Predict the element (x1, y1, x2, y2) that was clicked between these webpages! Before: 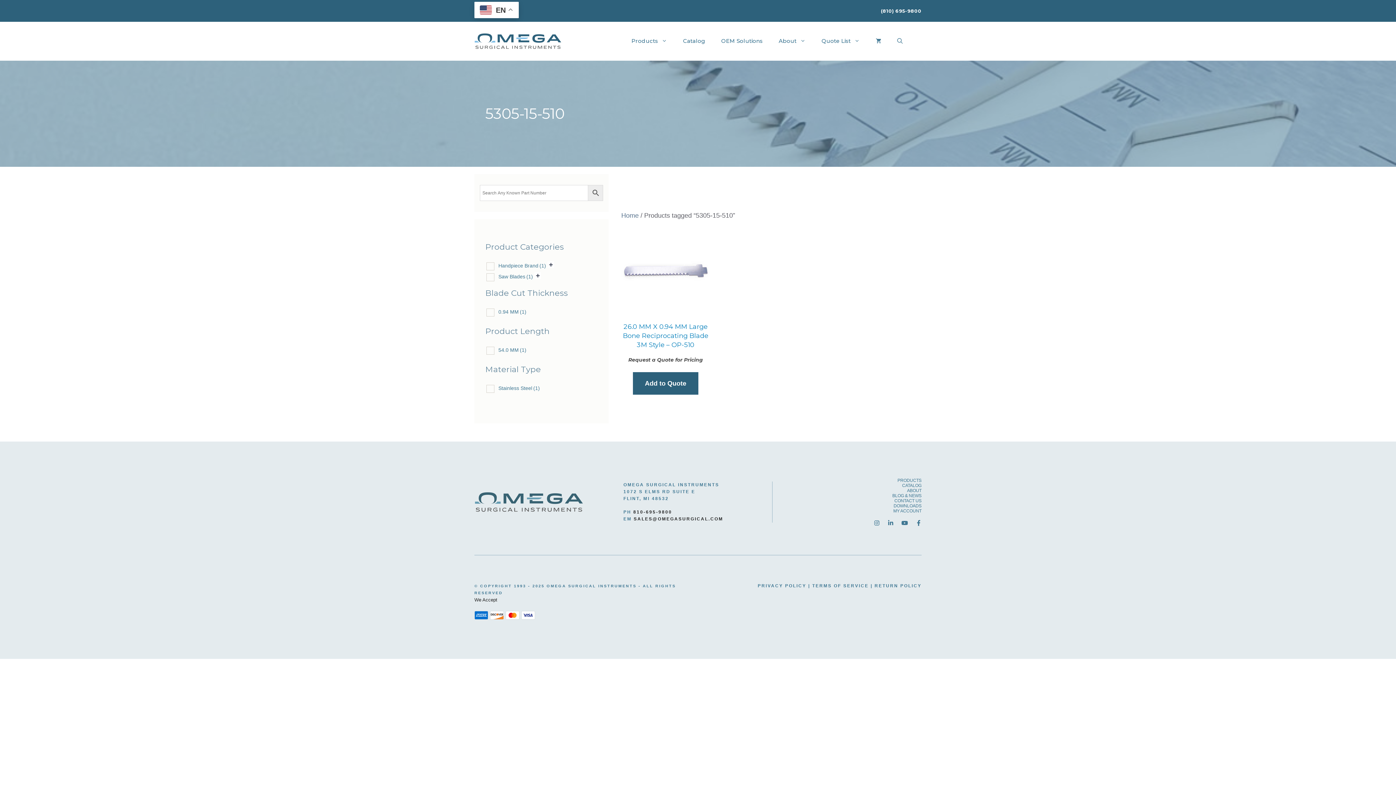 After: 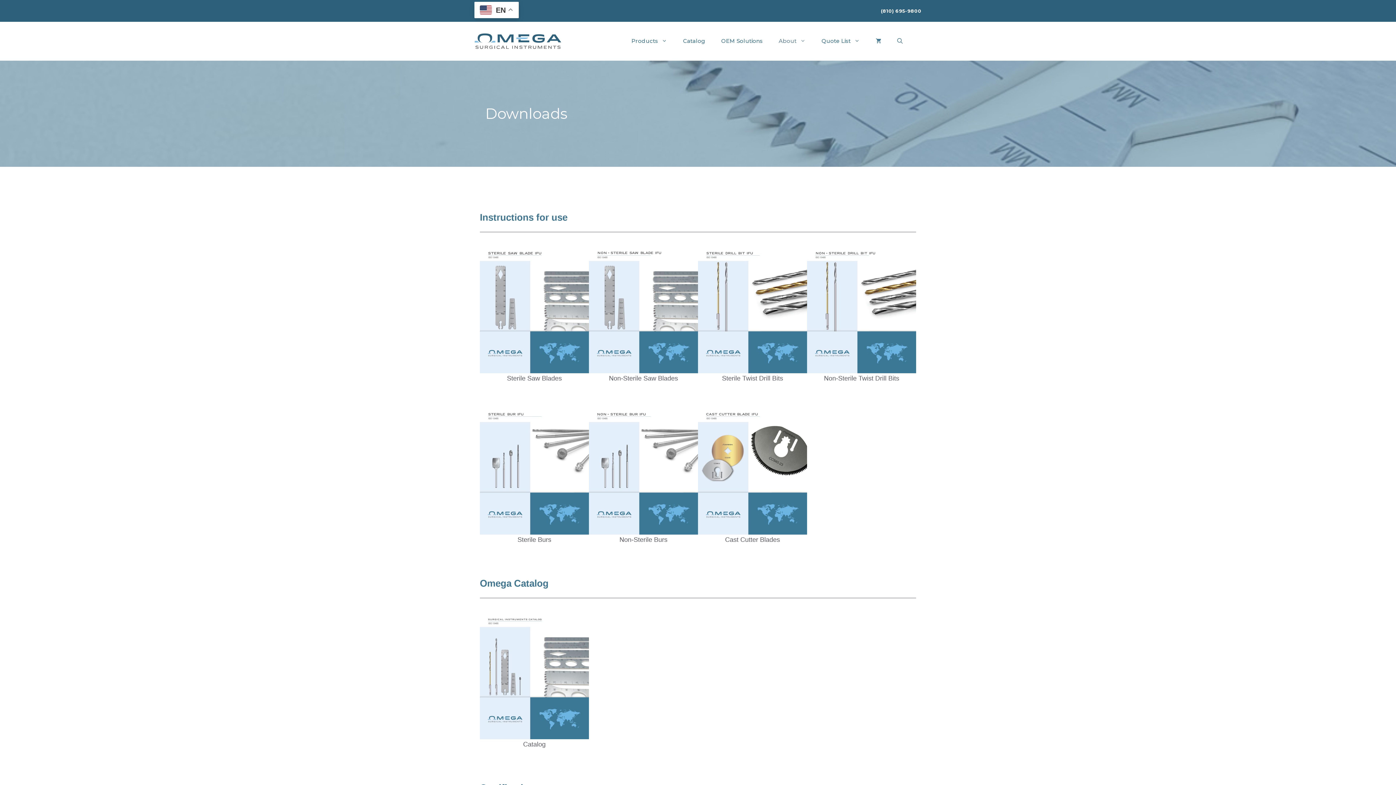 Action: bbox: (893, 503, 921, 508) label: DOWNLOADS